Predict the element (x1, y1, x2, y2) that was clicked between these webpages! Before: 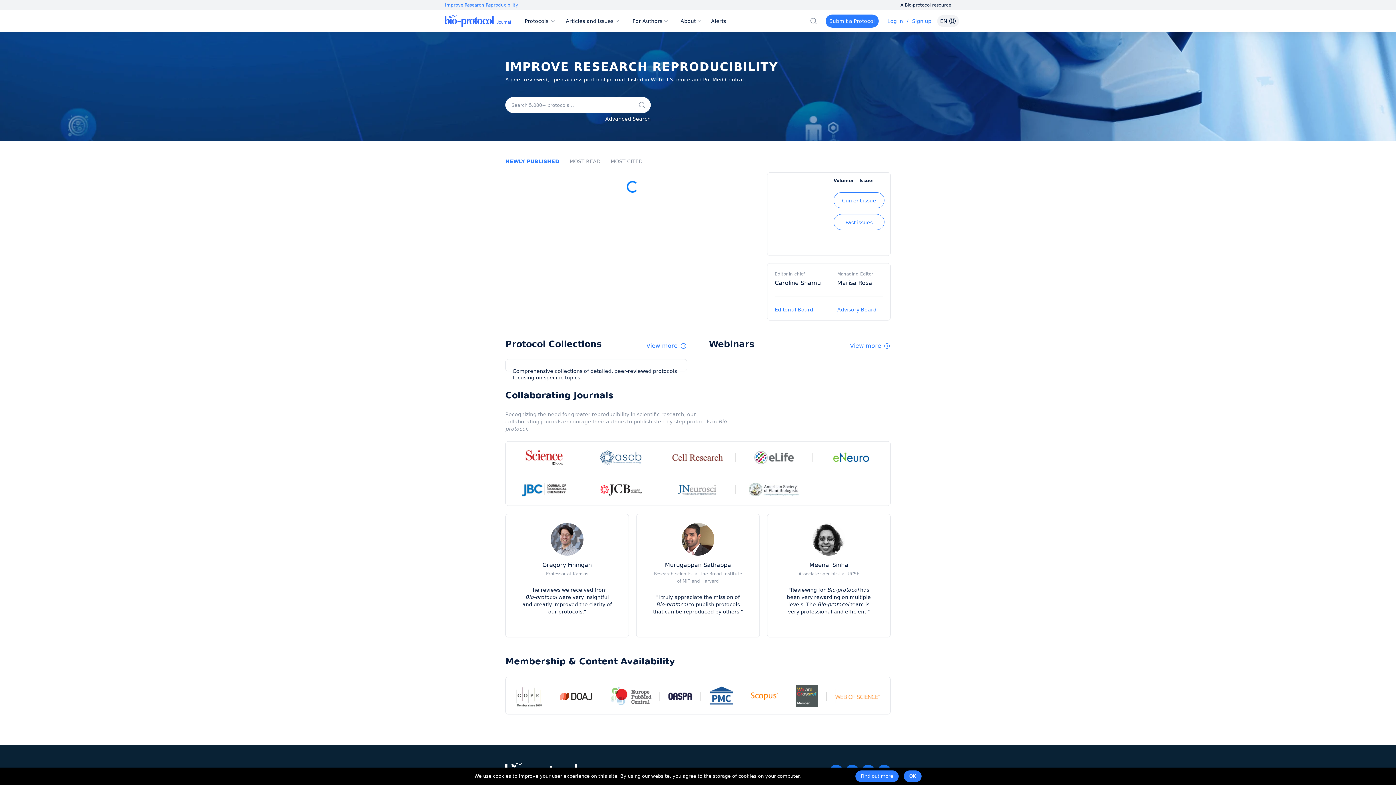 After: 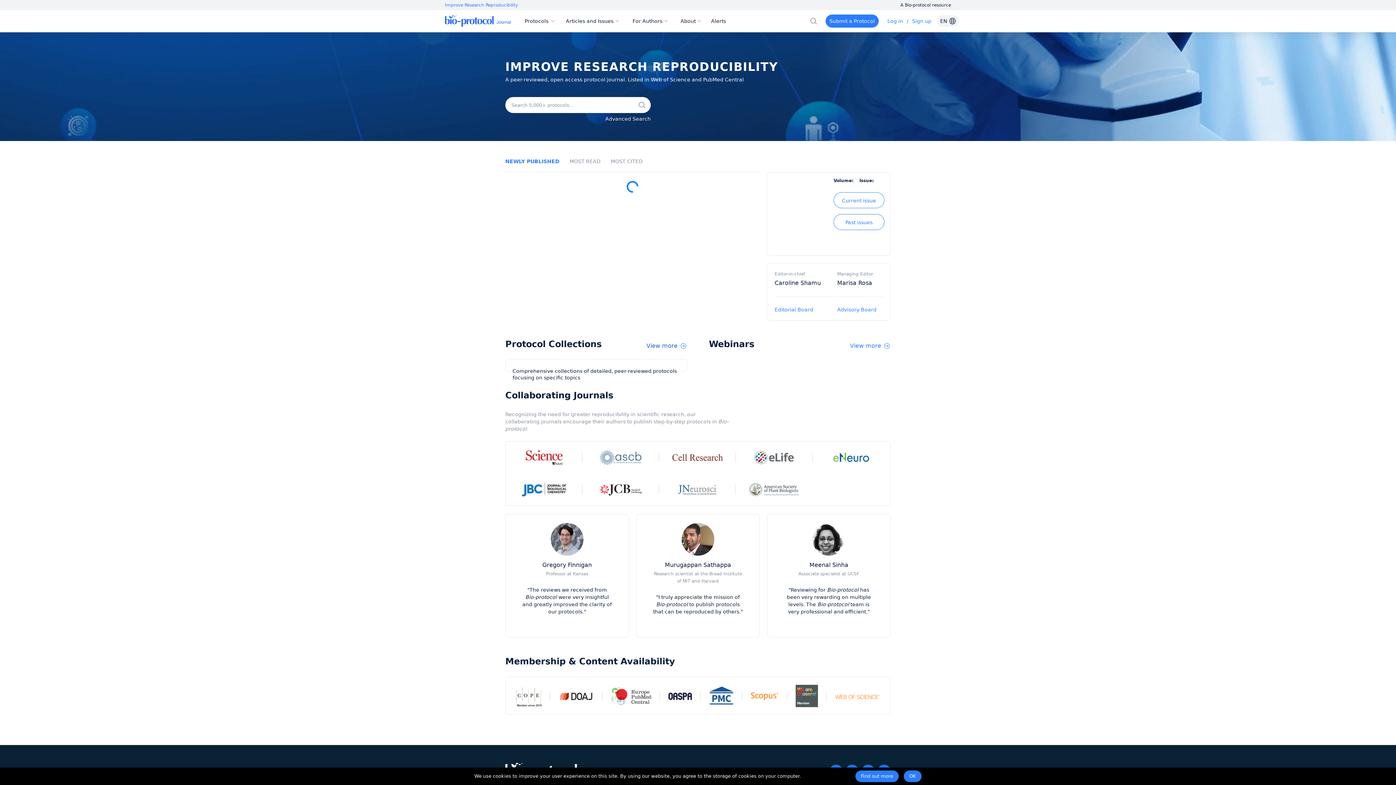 Action: bbox: (646, 338, 687, 349) label: View more